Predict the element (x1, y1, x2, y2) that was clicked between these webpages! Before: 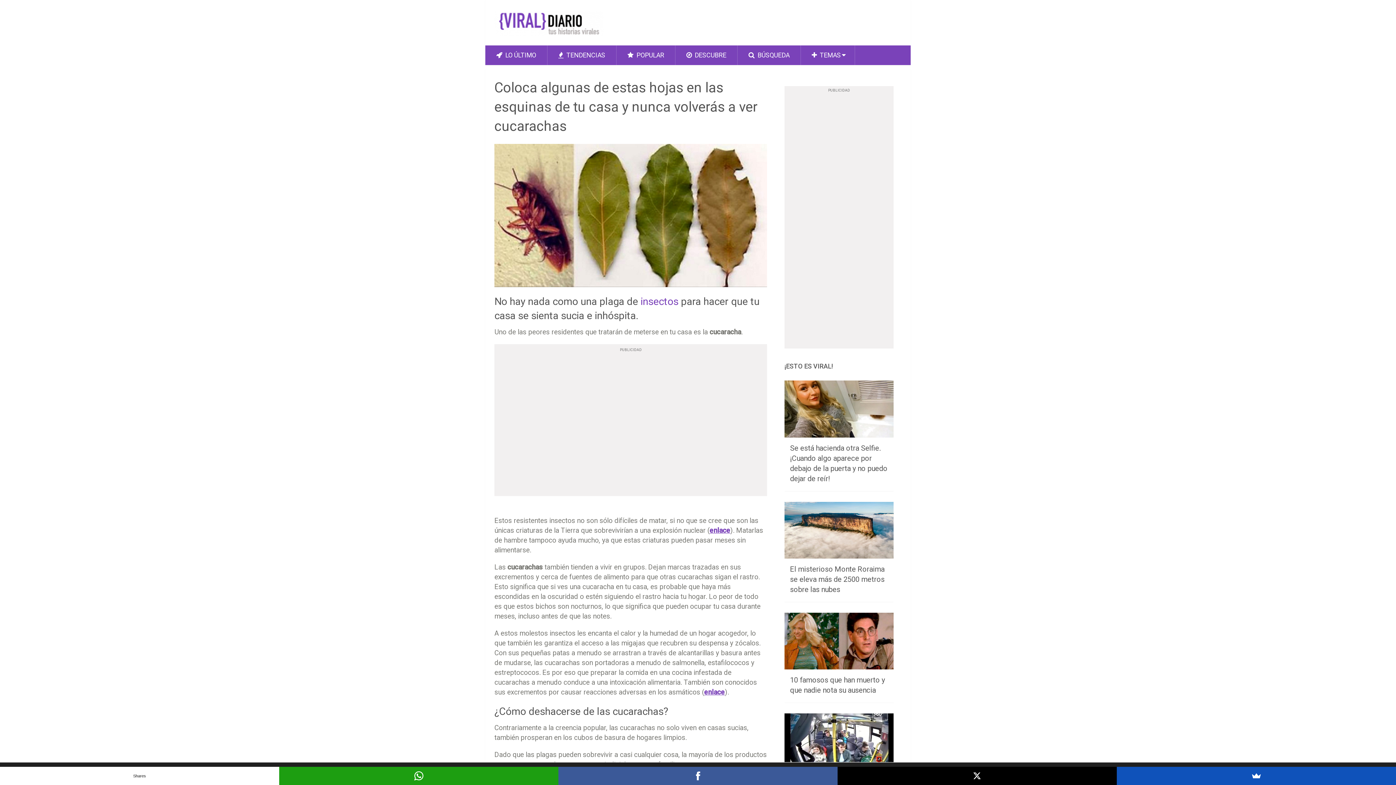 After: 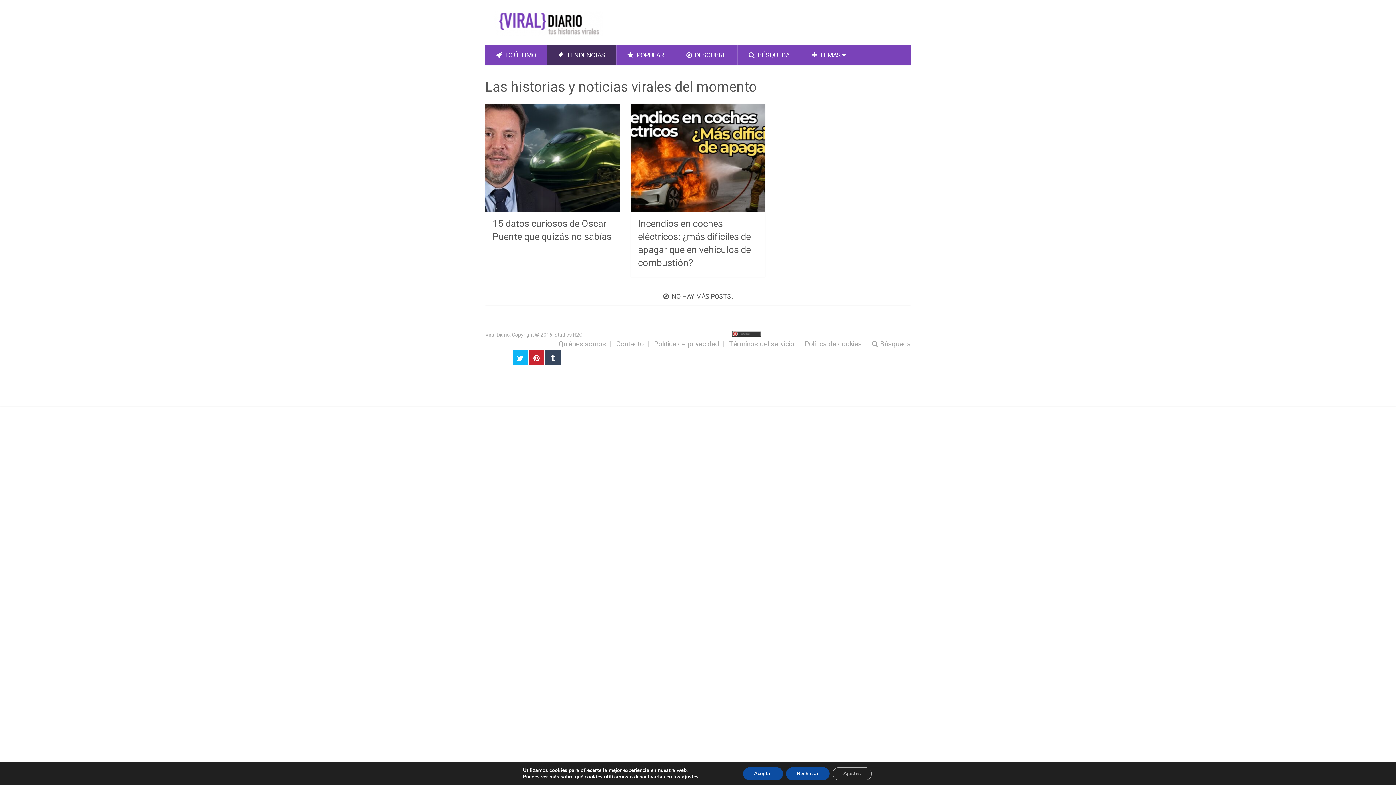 Action: bbox: (547, 45, 616, 65) label:  TENDENCIAS